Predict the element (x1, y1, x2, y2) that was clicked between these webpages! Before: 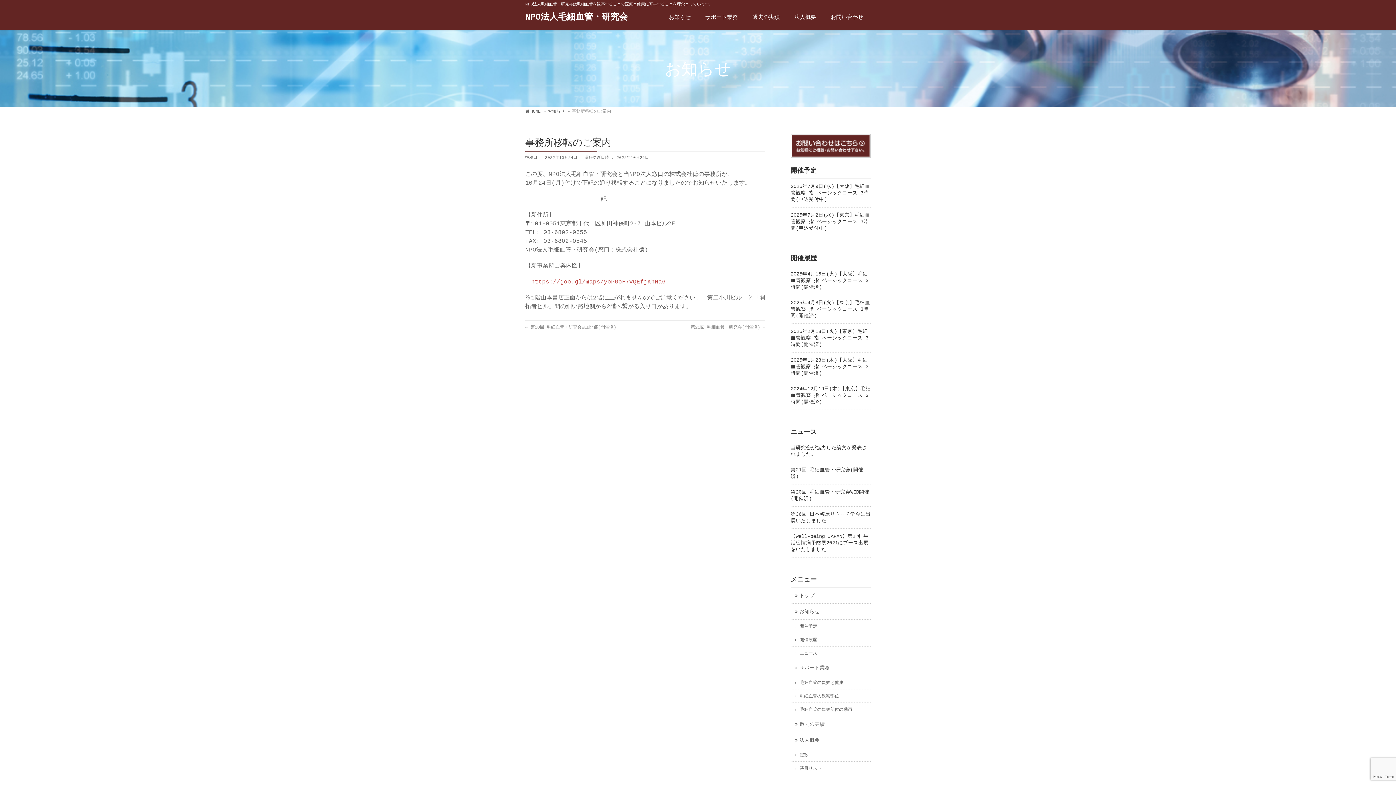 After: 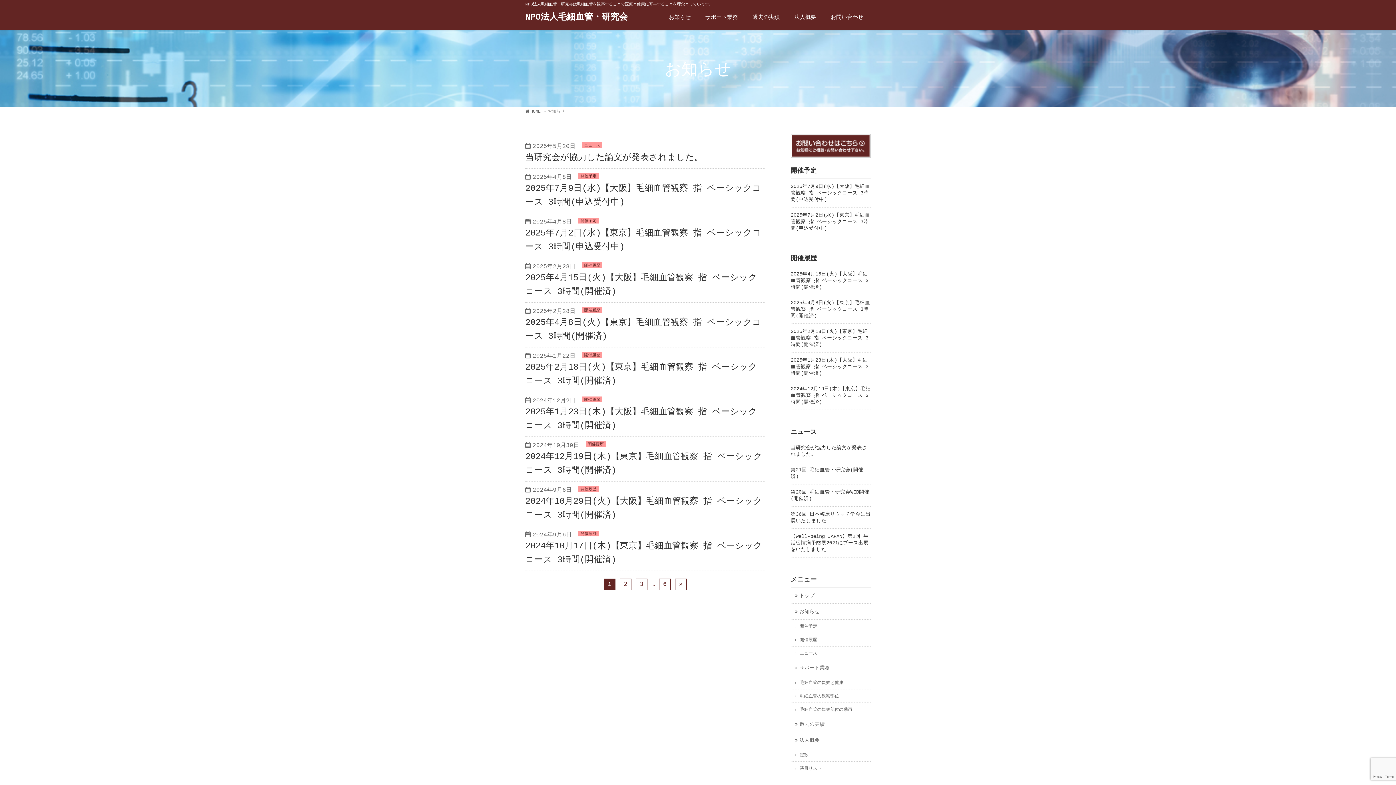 Action: label: お知らせ bbox: (547, 109, 565, 114)